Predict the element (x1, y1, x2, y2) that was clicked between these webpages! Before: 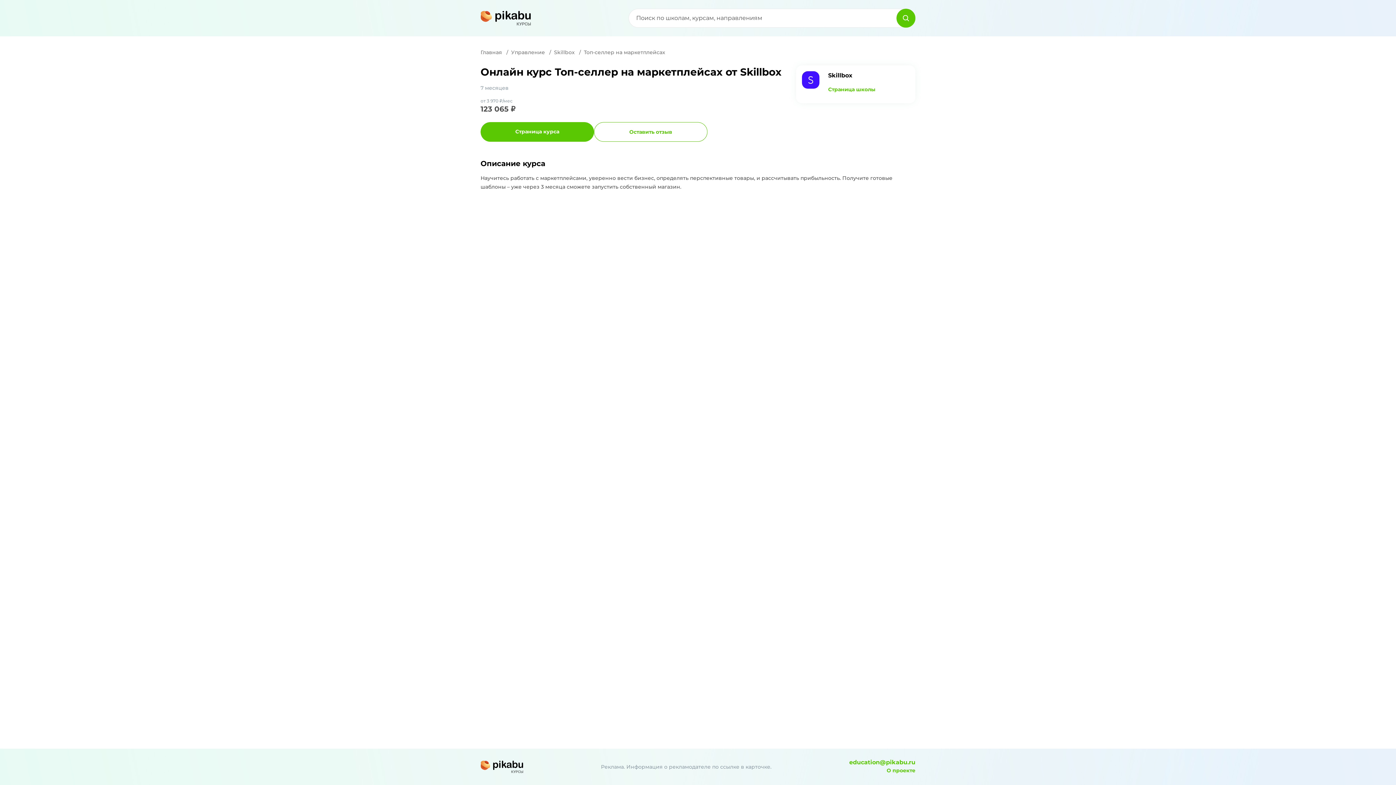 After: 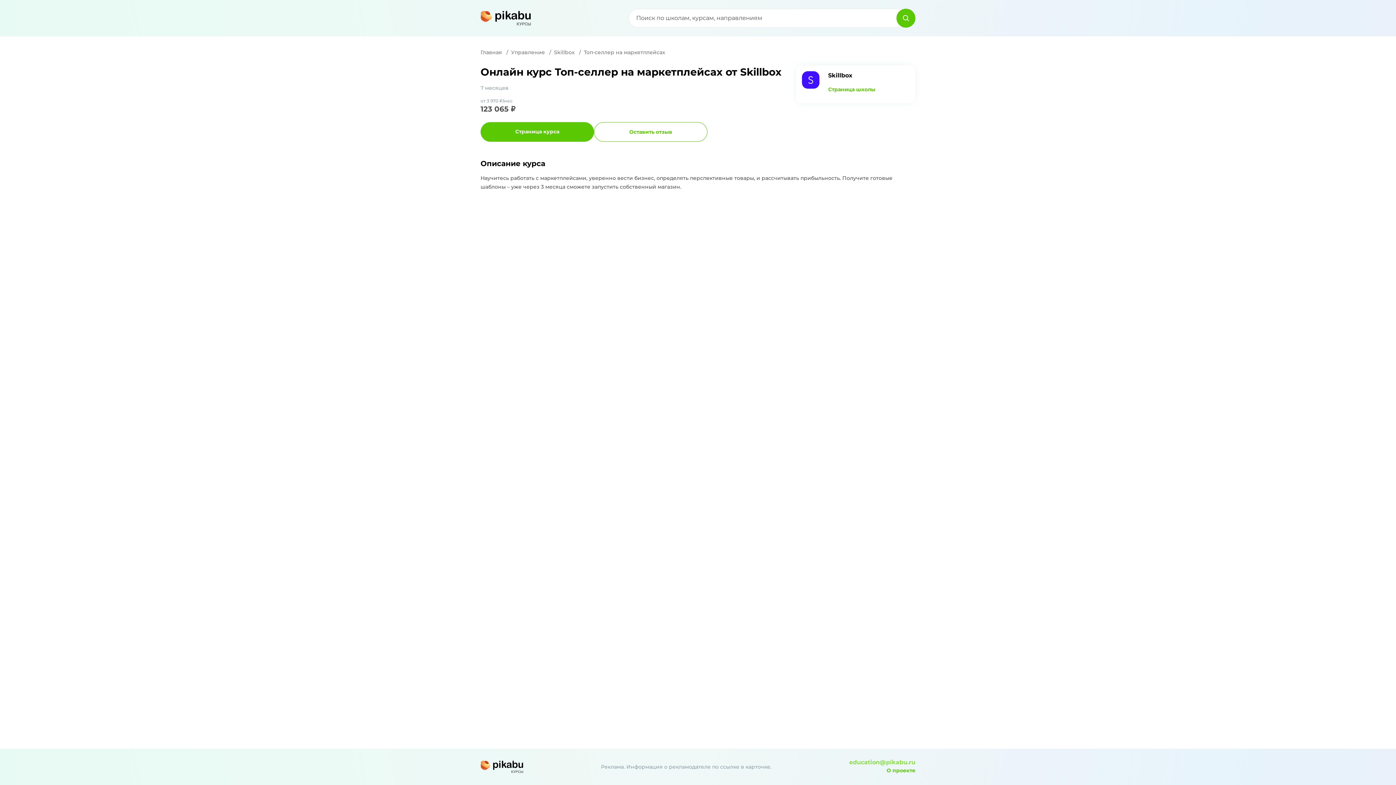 Action: bbox: (849, 759, 915, 766) label: education@pikabu.ru